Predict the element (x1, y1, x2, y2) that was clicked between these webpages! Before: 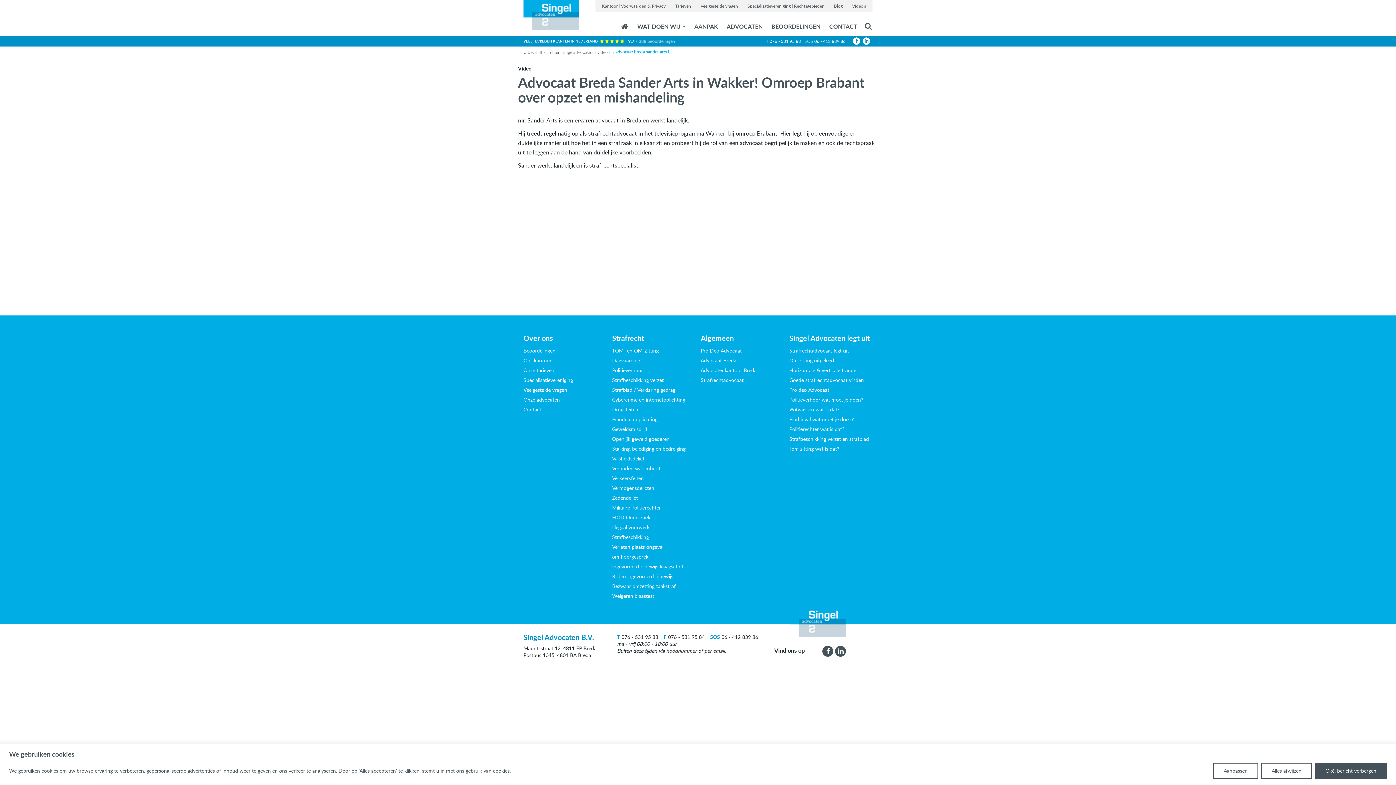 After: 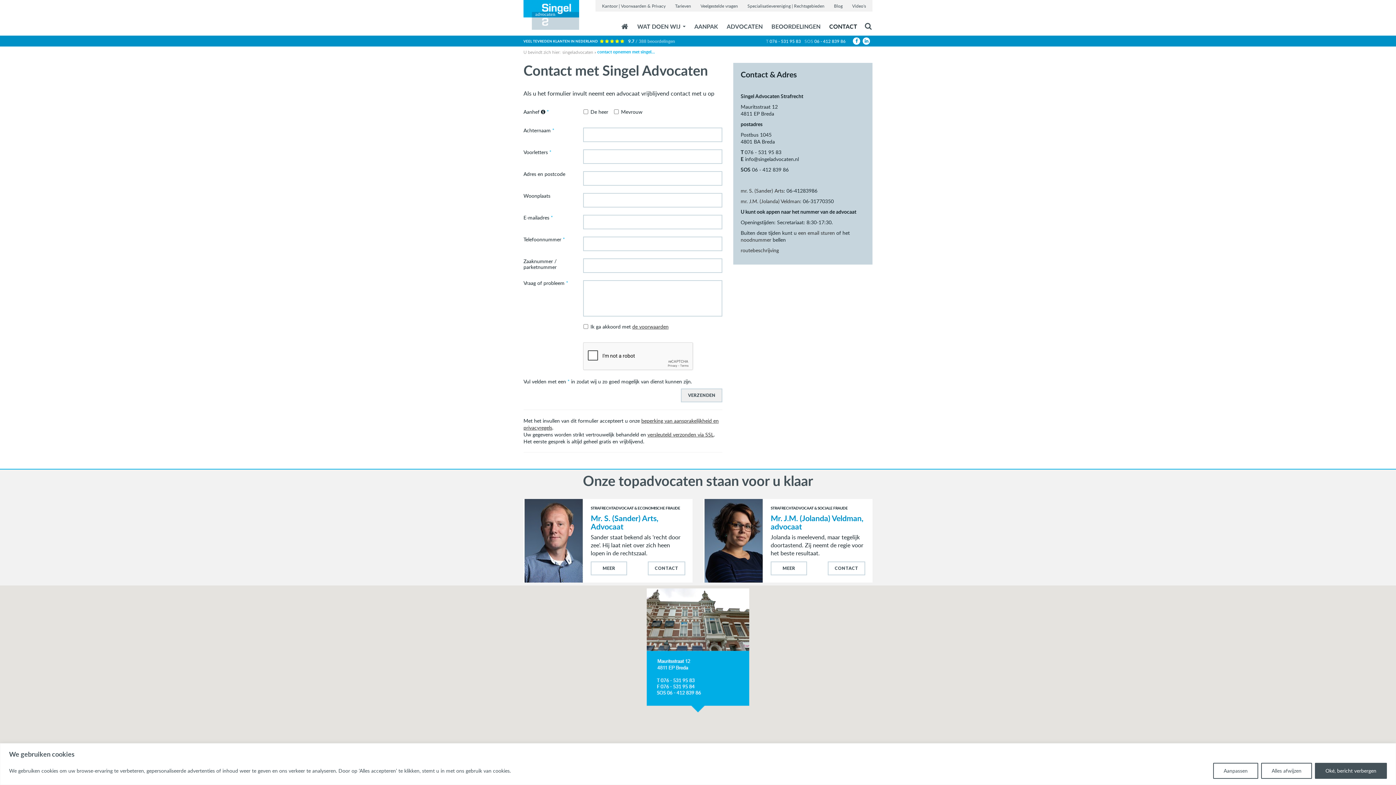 Action: bbox: (769, 38, 801, 44) label: 076 - 531 95 83